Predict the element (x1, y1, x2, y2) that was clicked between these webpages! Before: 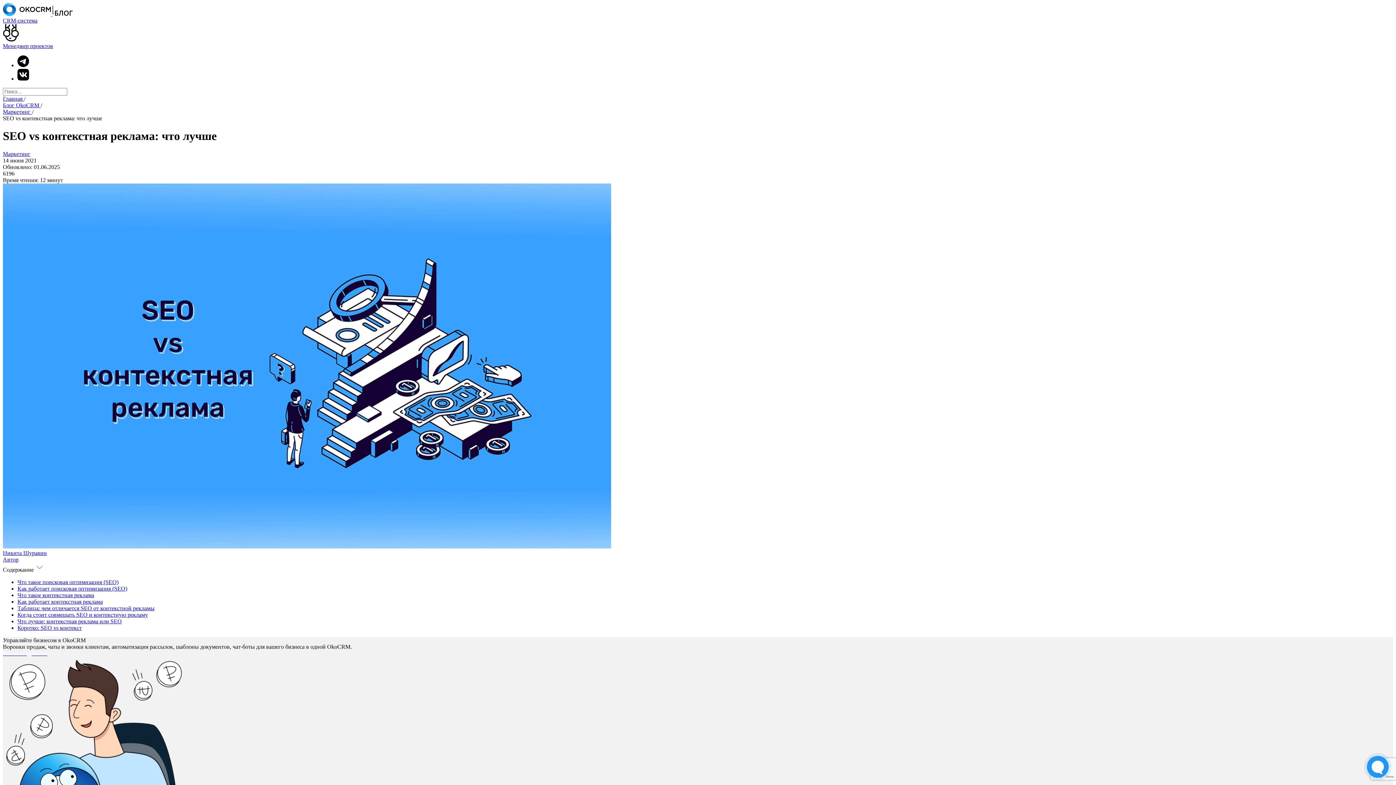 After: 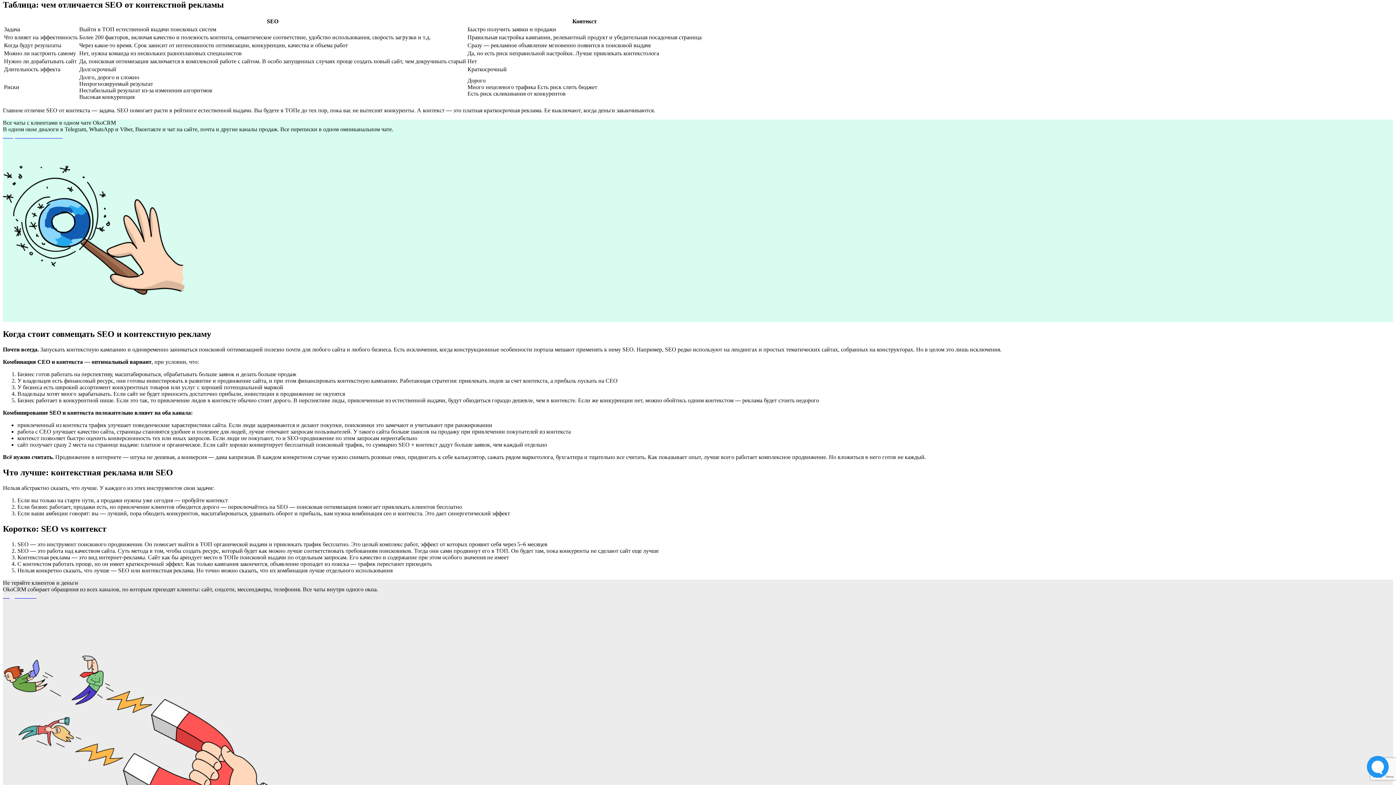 Action: label: Таблица: чем отличается SEO от контекстной рекламы bbox: (17, 605, 154, 611)